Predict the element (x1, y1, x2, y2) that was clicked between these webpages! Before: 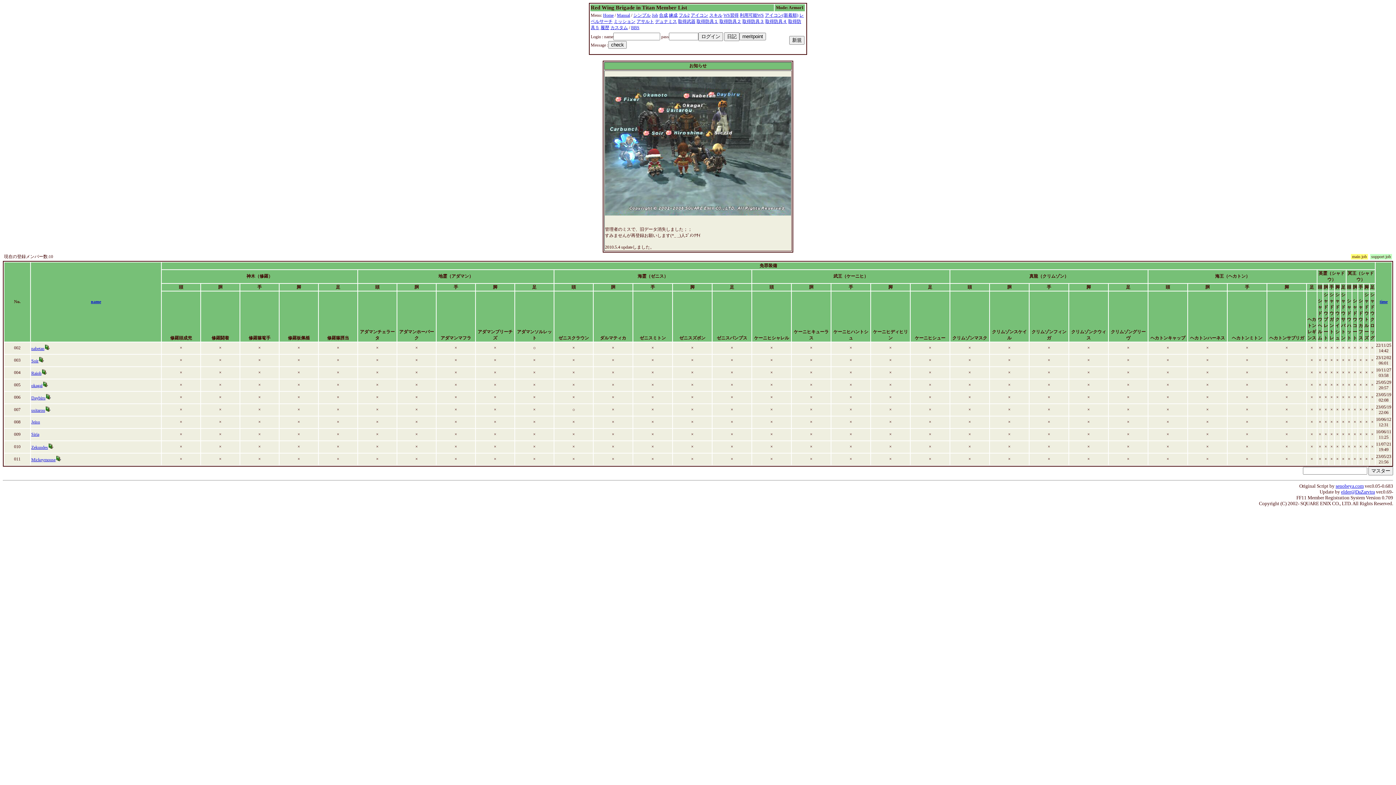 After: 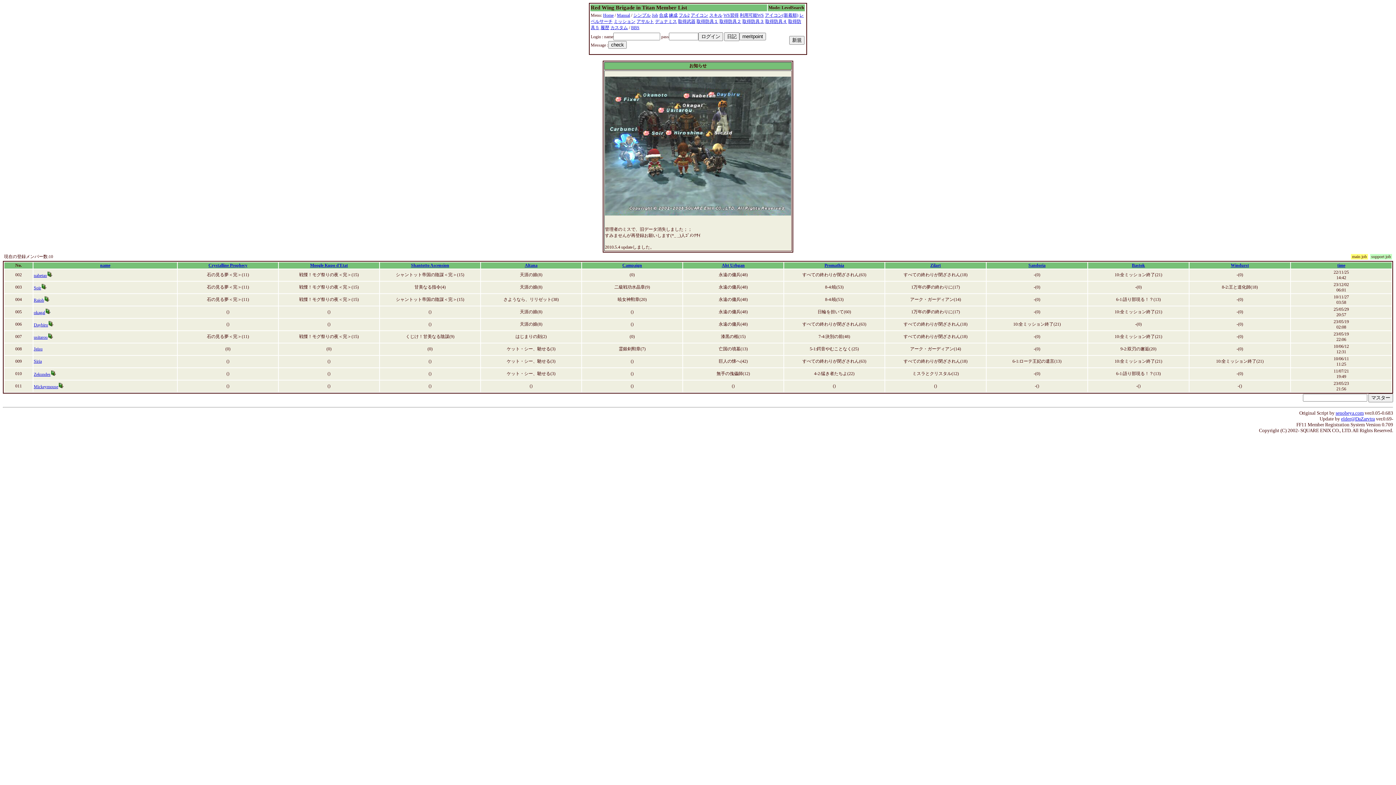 Action: bbox: (613, 18, 635, 24) label: ミッション